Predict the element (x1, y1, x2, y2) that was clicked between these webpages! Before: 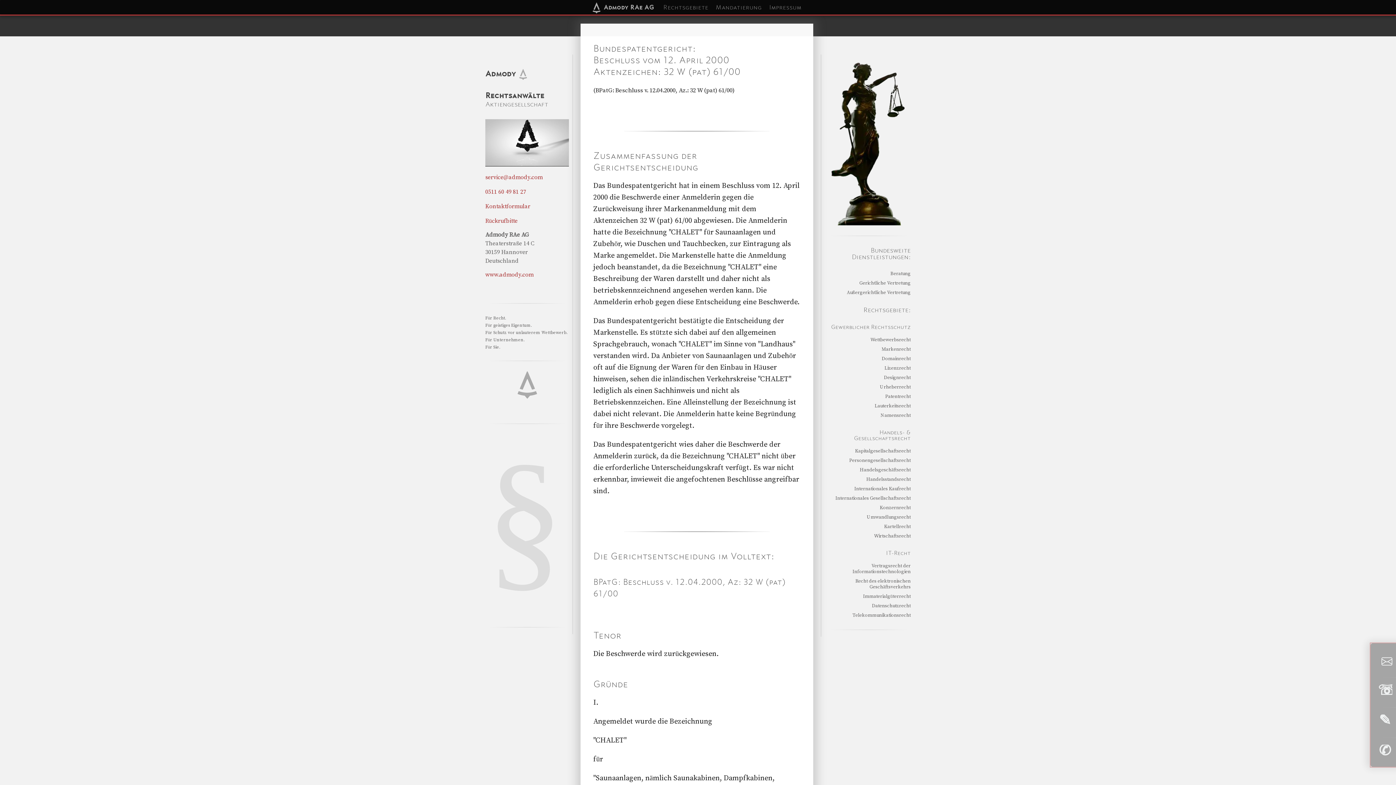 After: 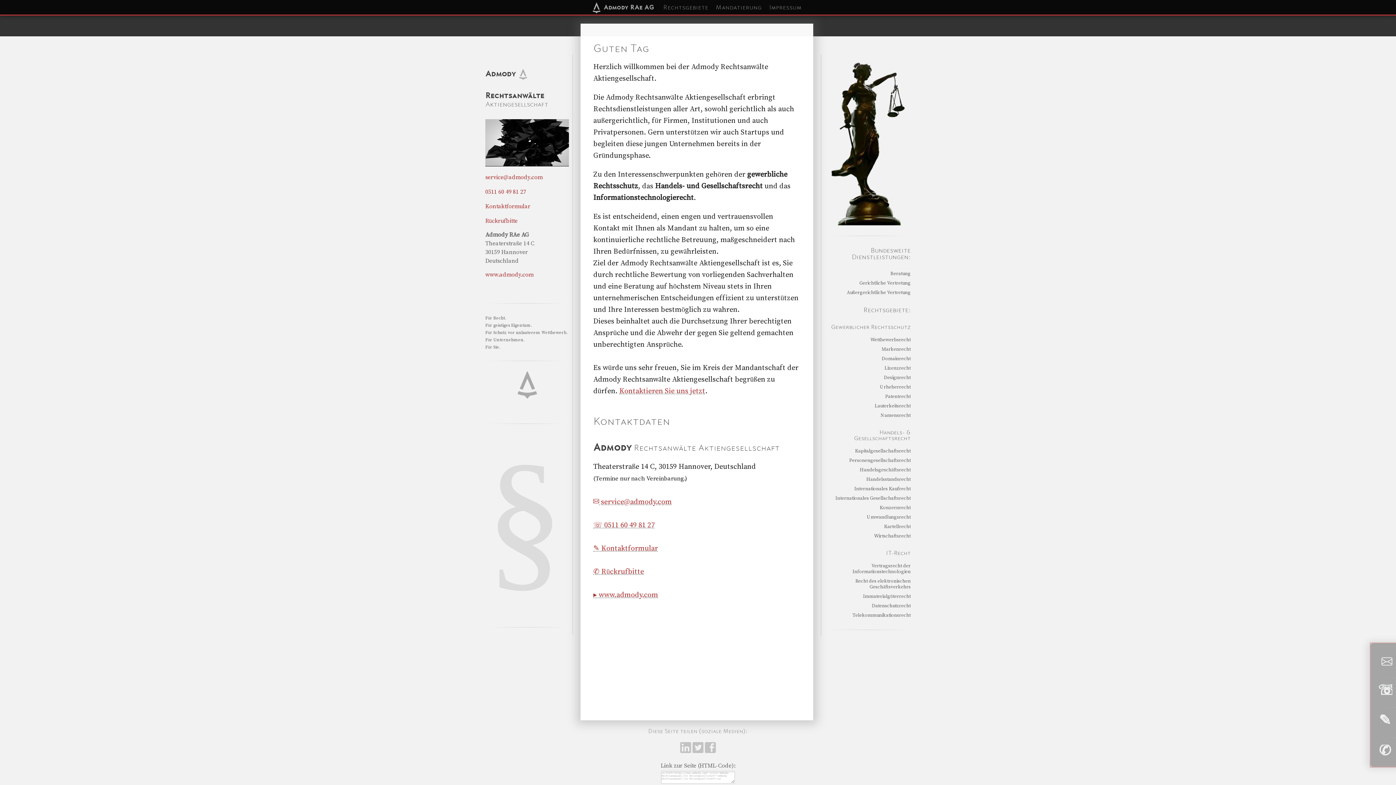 Action: label: www.admody.com bbox: (485, 271, 533, 278)